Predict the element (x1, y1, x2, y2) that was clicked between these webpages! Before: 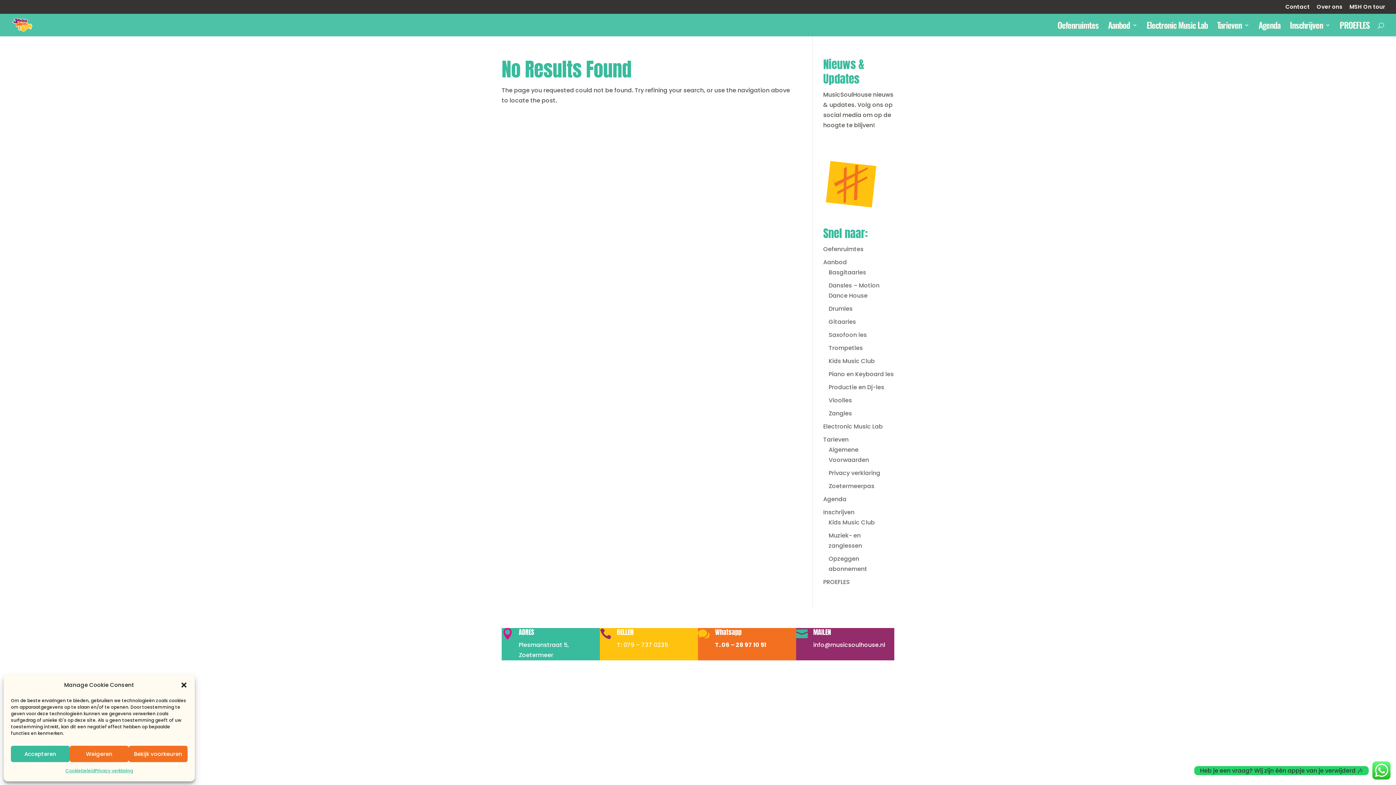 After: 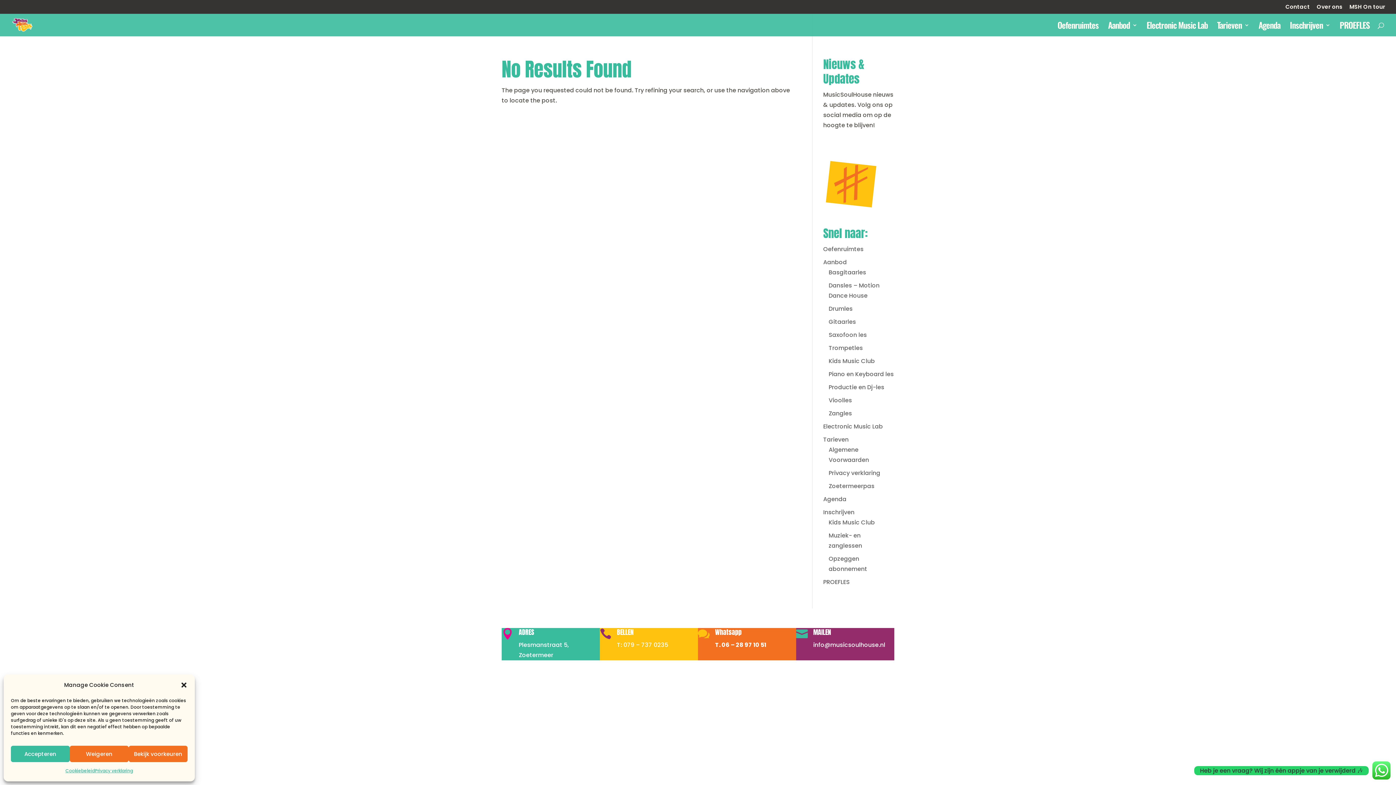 Action: bbox: (796, 628, 808, 640) label: 